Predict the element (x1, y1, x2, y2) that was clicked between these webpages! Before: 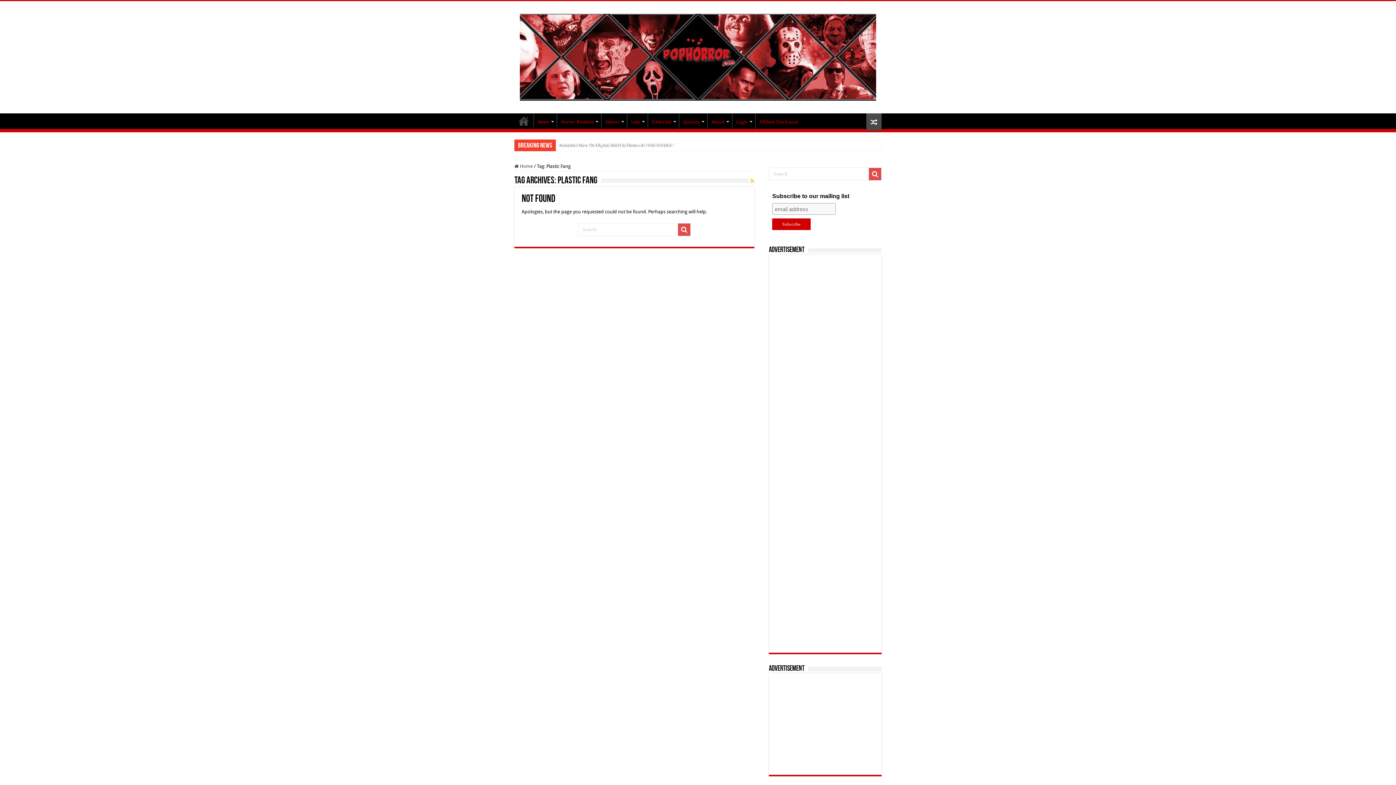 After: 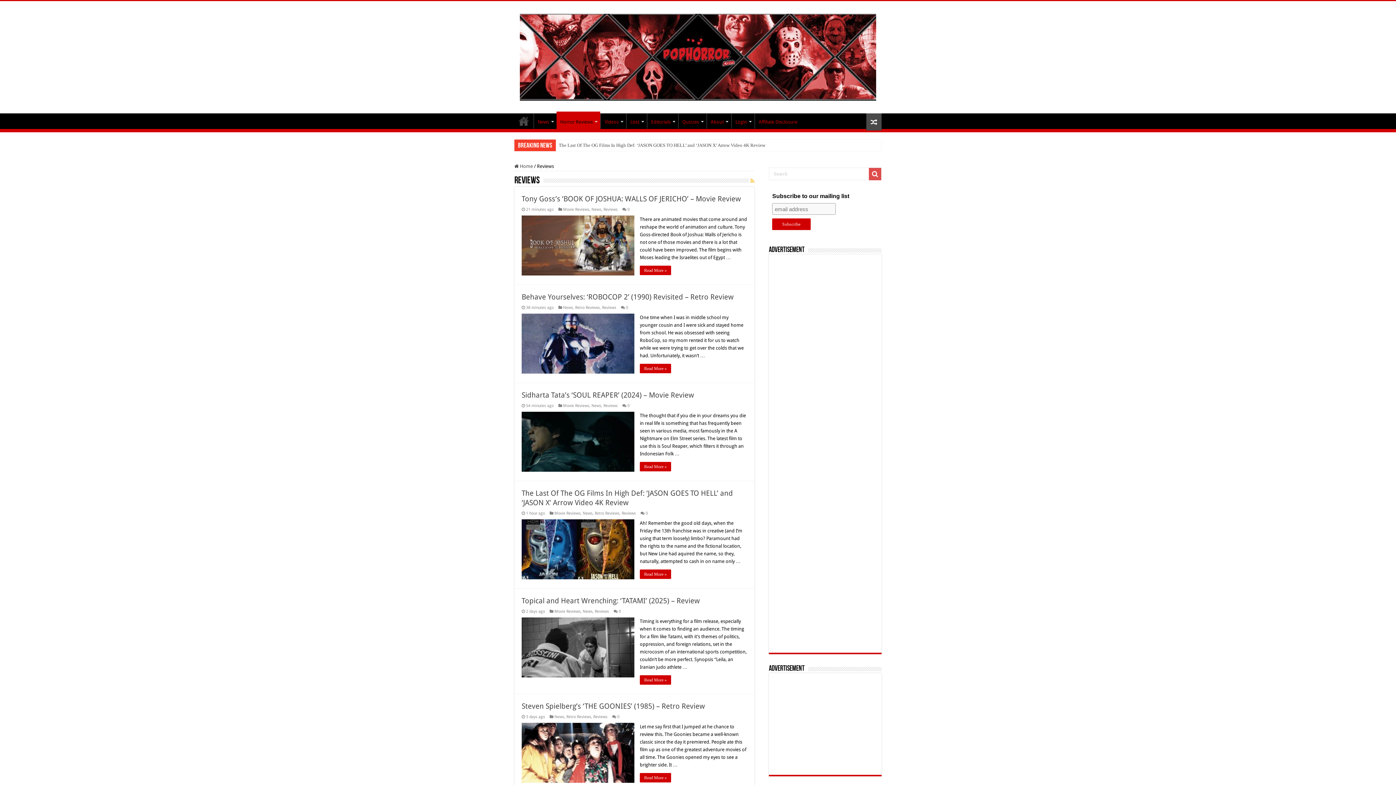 Action: bbox: (557, 113, 601, 128) label: Horror Reviews